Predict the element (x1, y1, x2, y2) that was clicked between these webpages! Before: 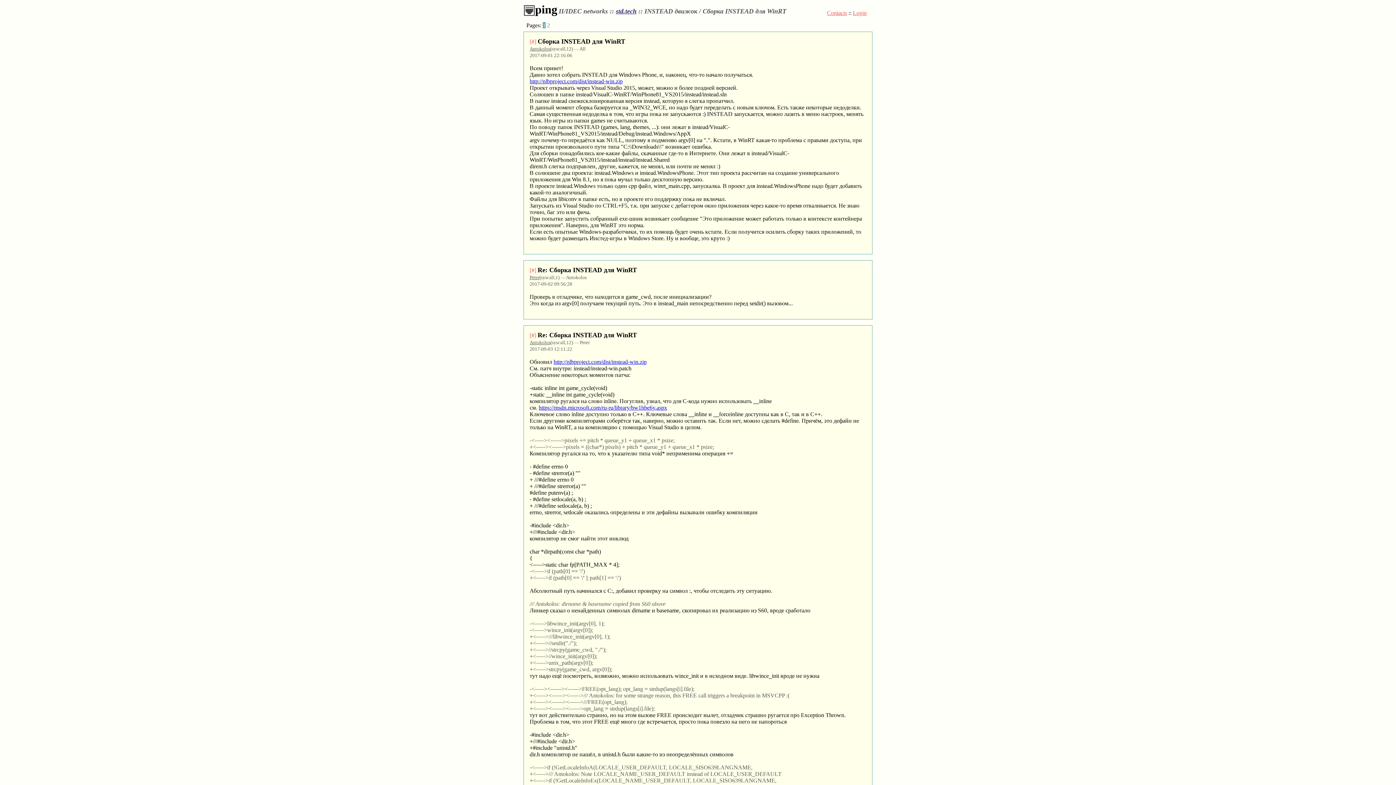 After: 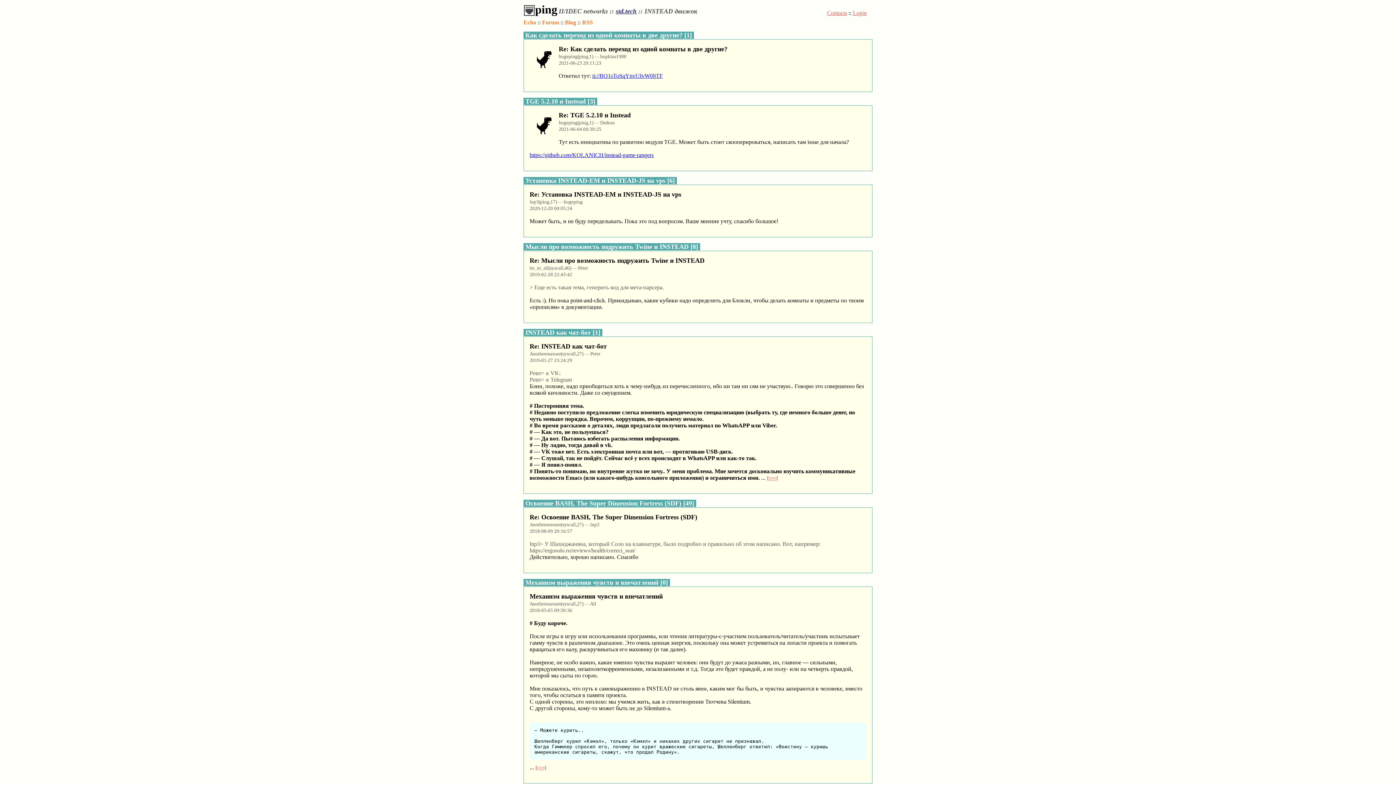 Action: label: std.tech bbox: (616, 7, 636, 14)